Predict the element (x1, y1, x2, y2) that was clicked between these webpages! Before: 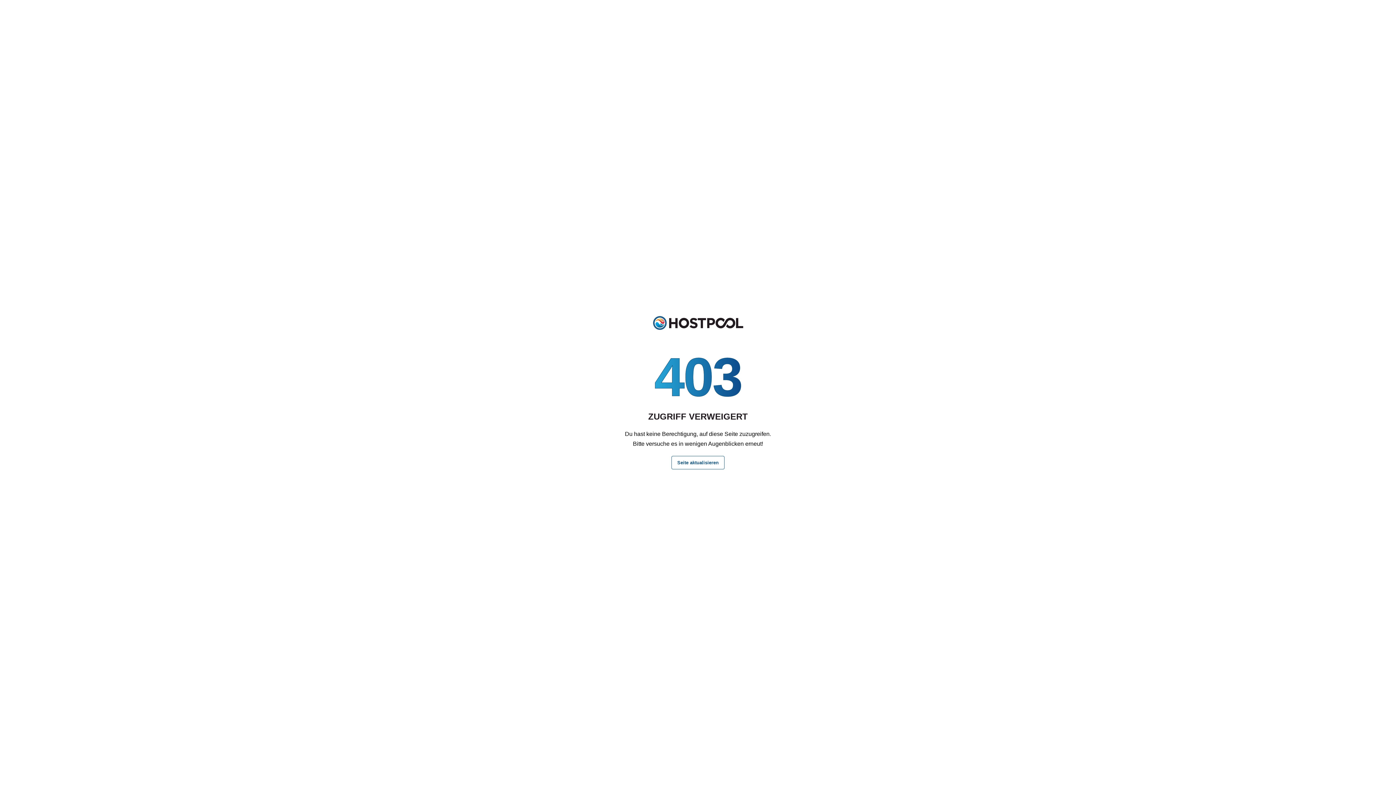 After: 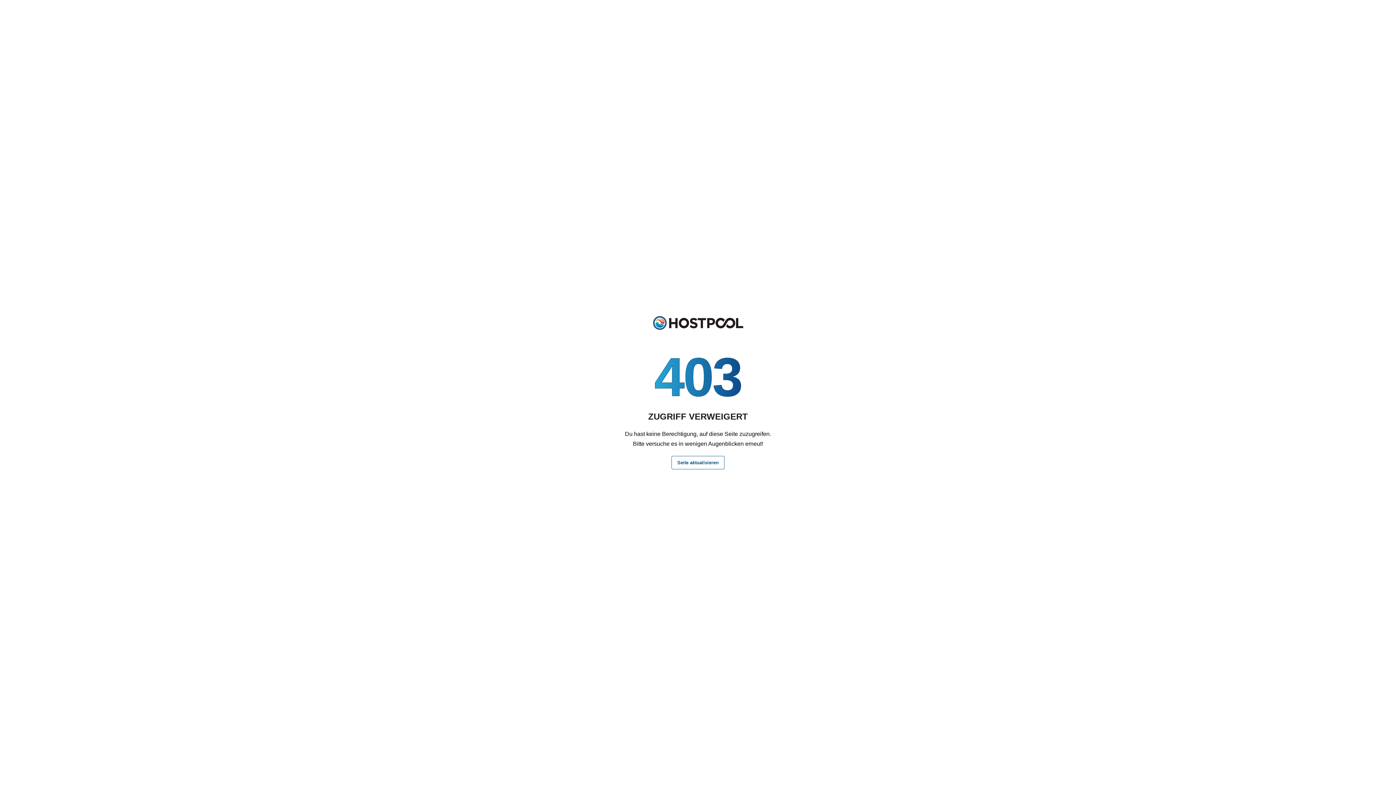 Action: label: Seite aktualisieren bbox: (671, 456, 724, 469)